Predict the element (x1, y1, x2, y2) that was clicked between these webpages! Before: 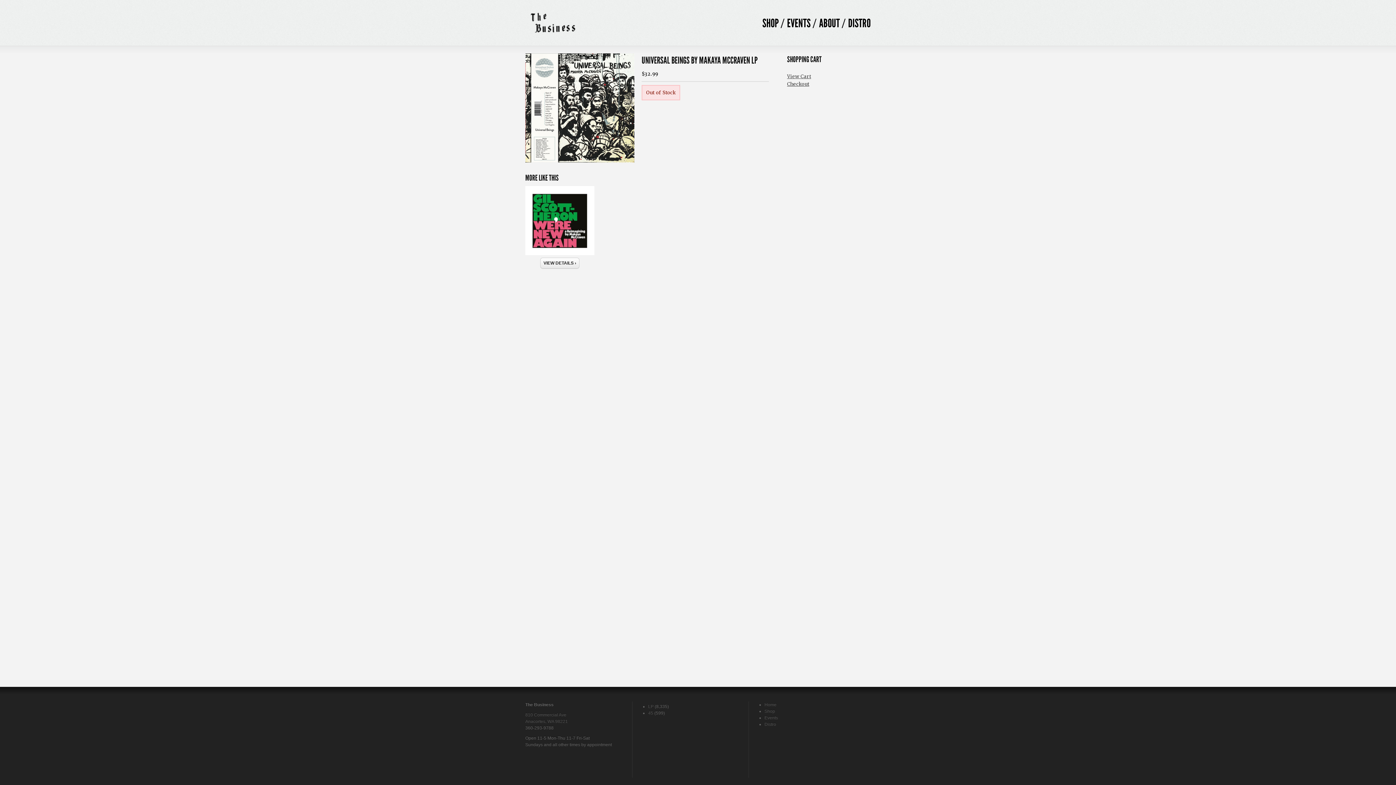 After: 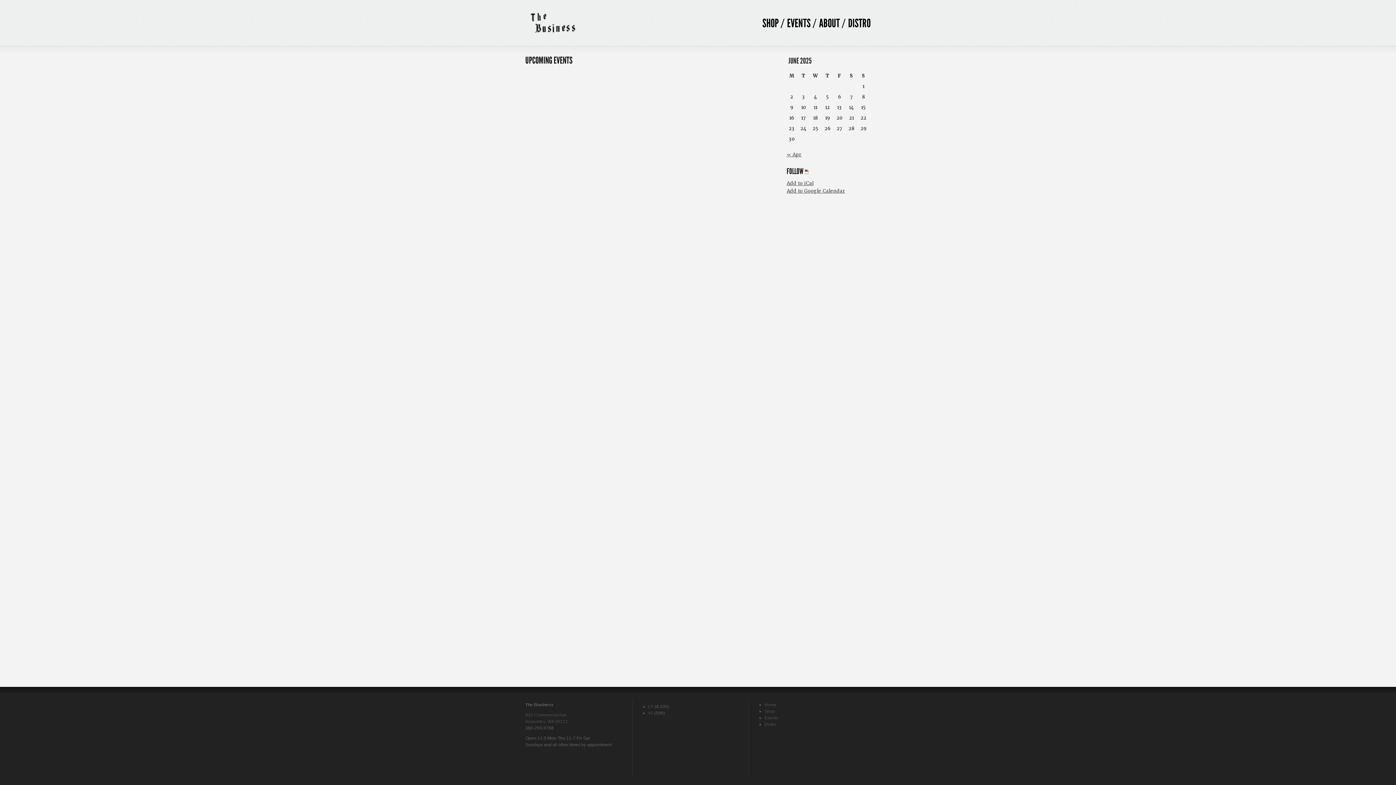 Action: label: Events bbox: (764, 715, 778, 720)